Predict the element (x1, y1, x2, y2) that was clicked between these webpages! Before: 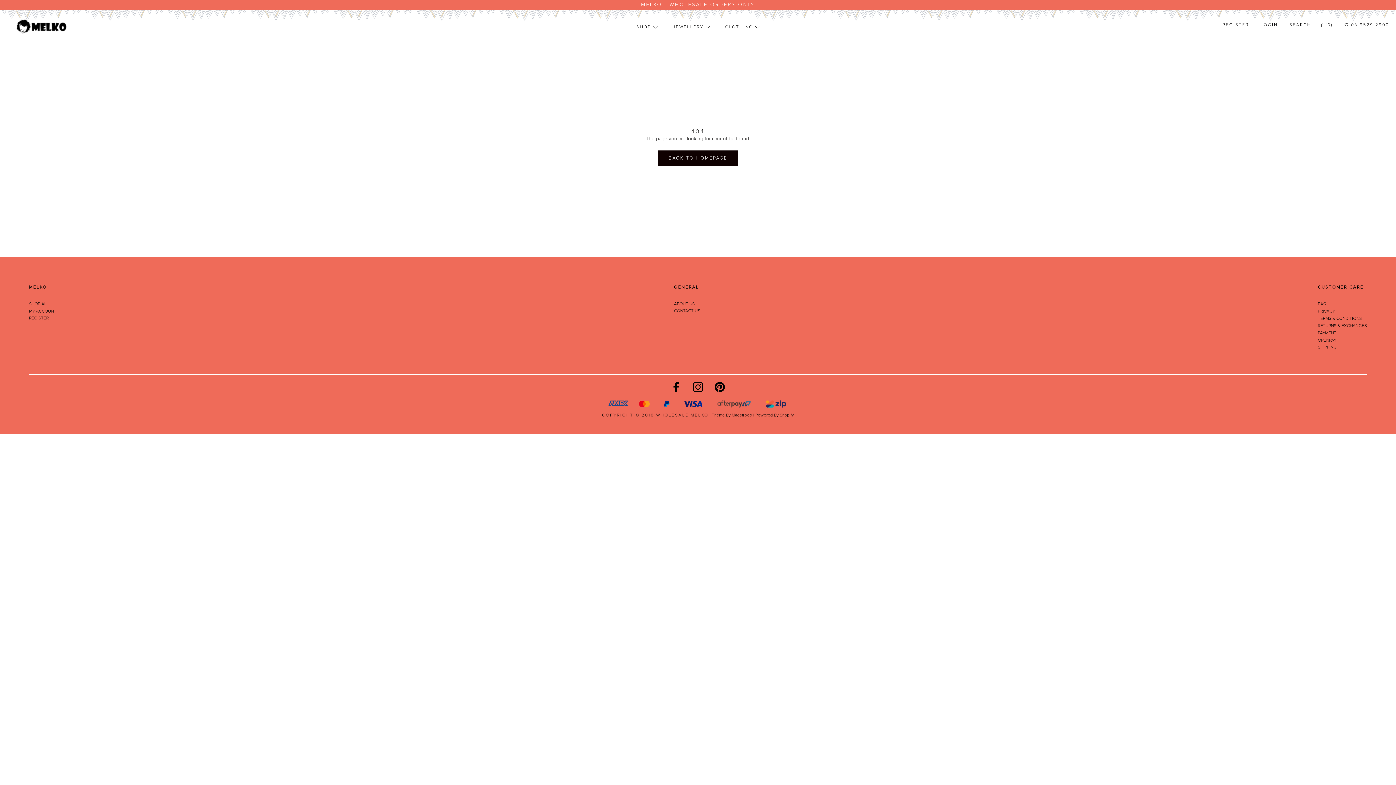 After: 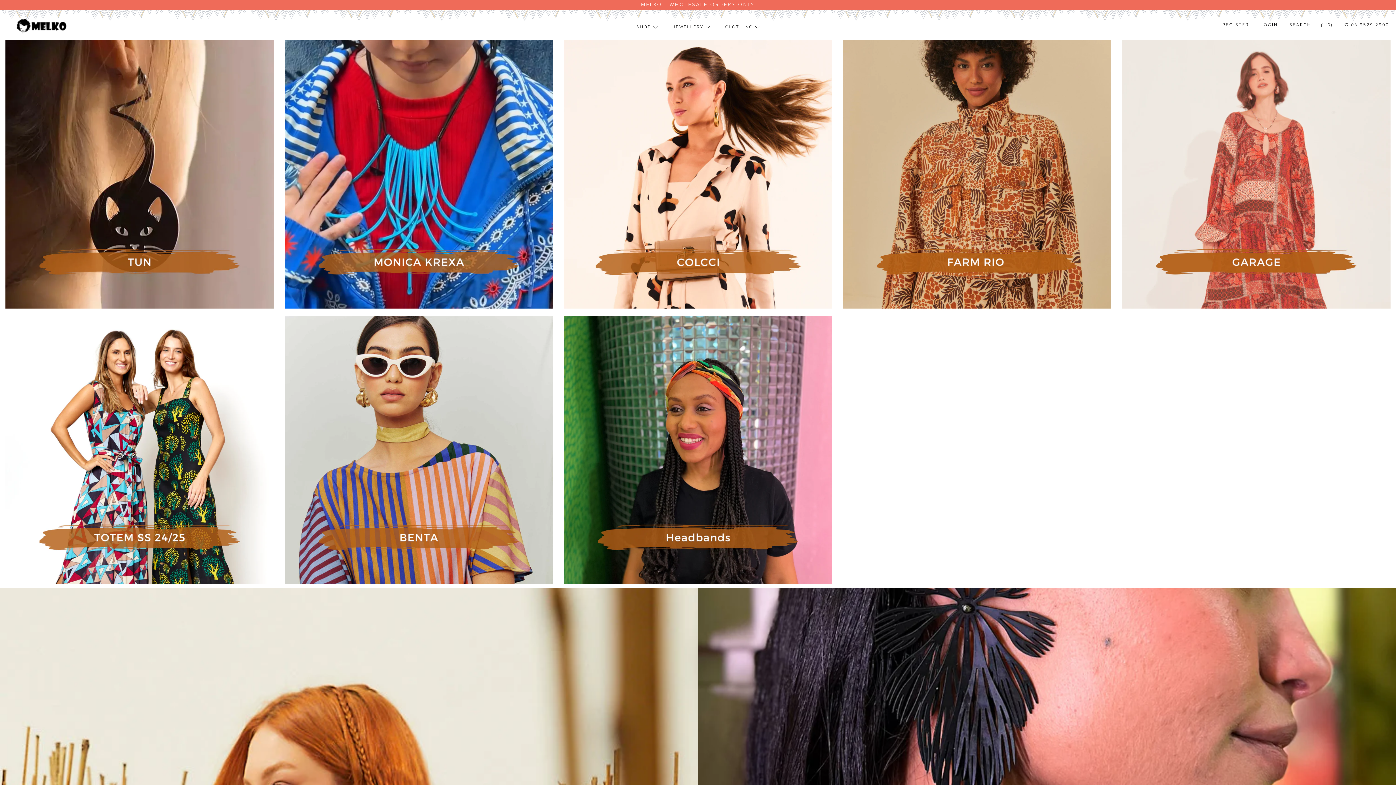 Action: bbox: (658, 150, 738, 166) label: BACK TO HOMEPAGE